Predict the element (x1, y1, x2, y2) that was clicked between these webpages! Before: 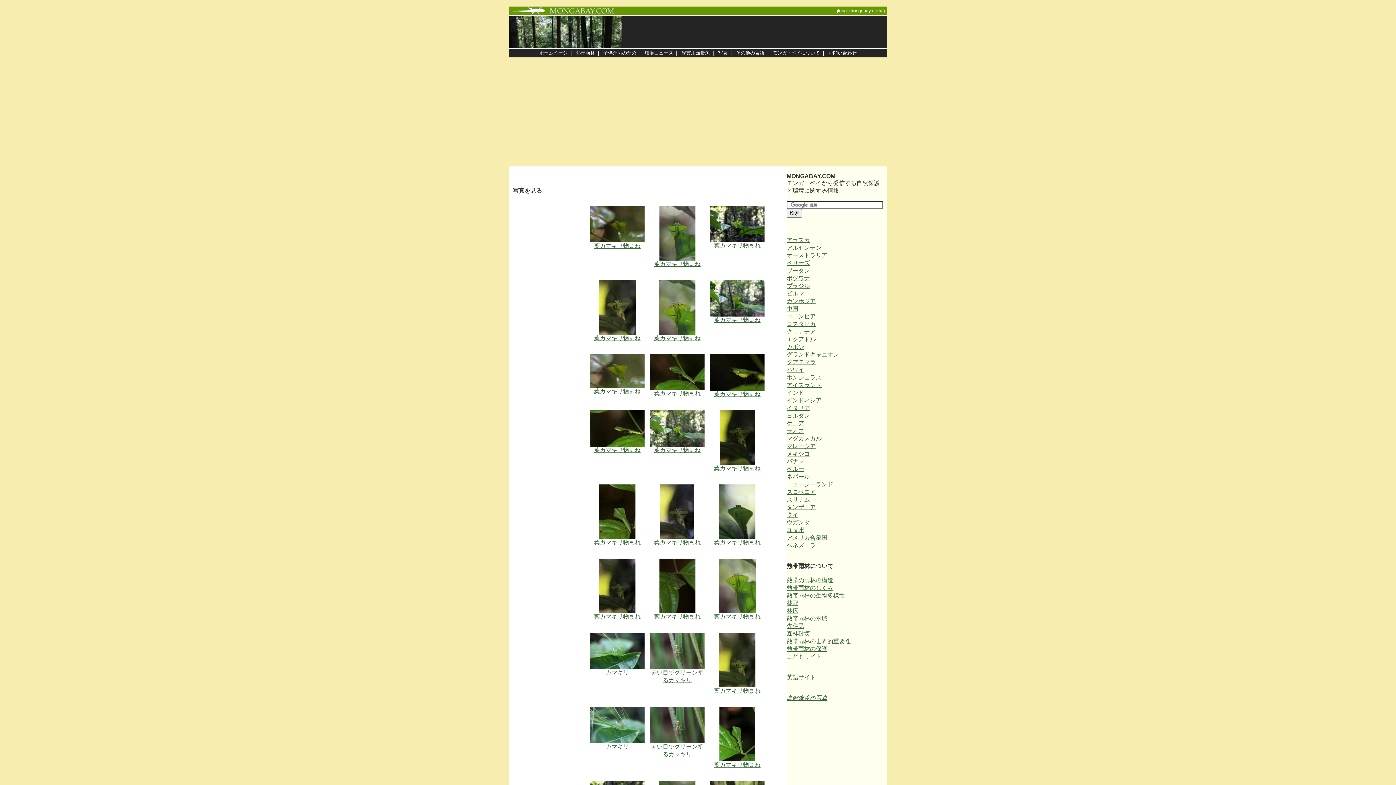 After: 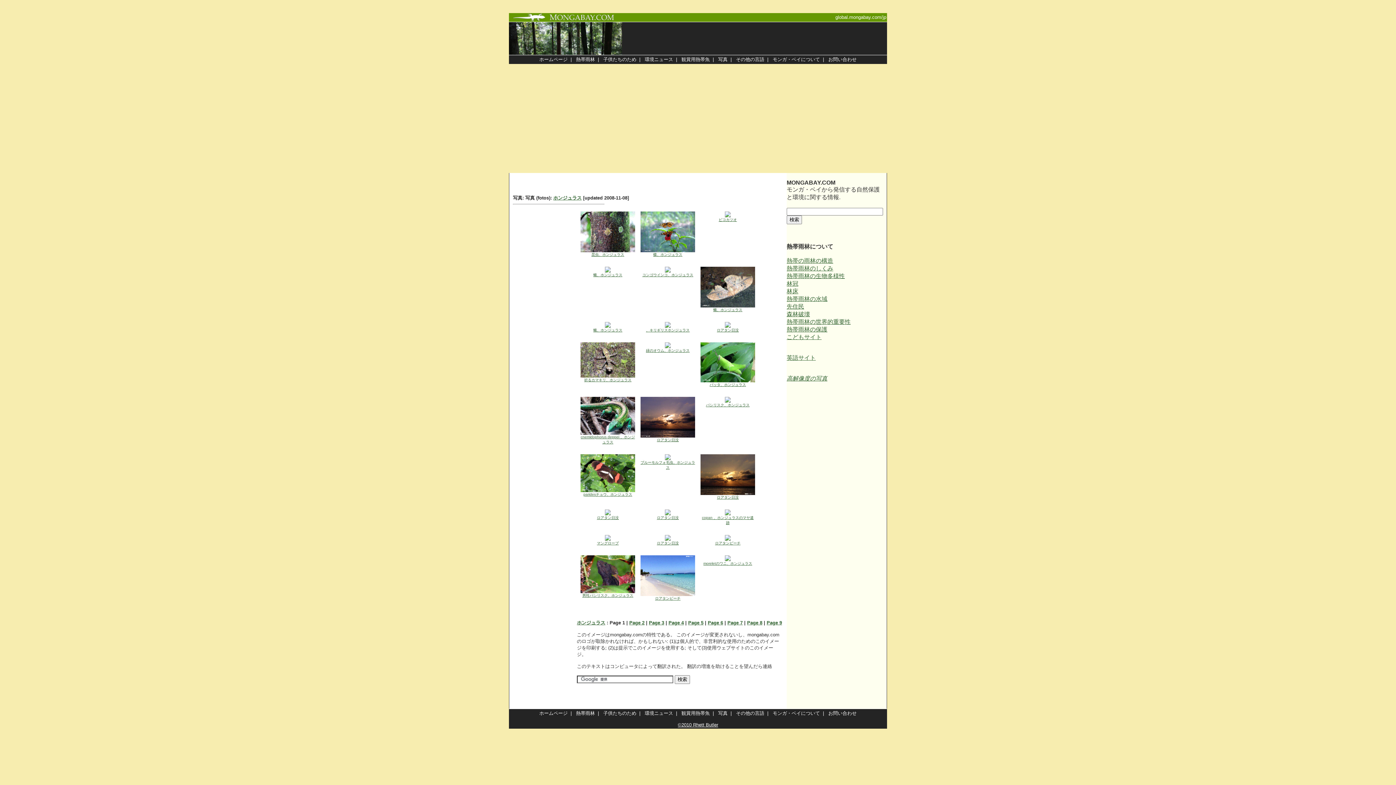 Action: label: ホンジュラス bbox: (786, 374, 821, 380)